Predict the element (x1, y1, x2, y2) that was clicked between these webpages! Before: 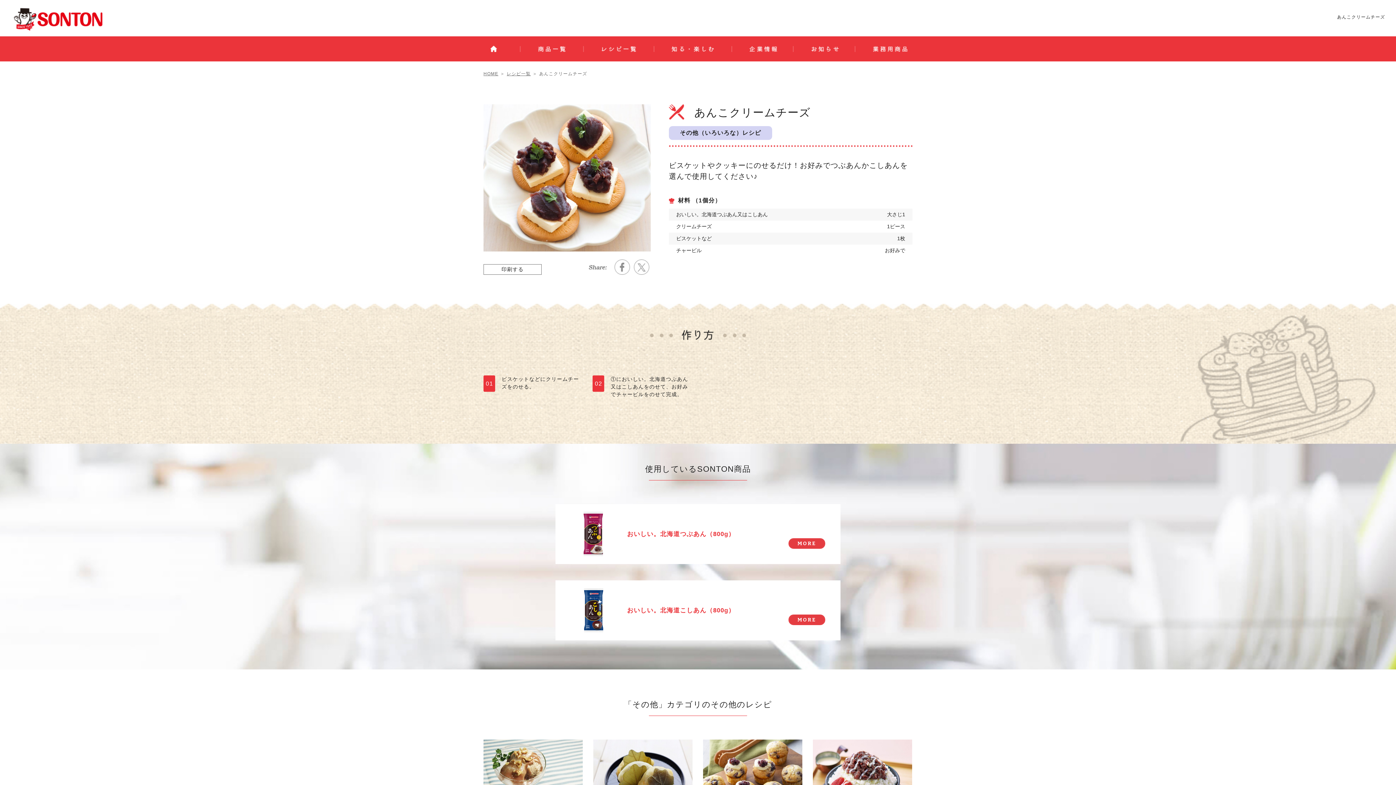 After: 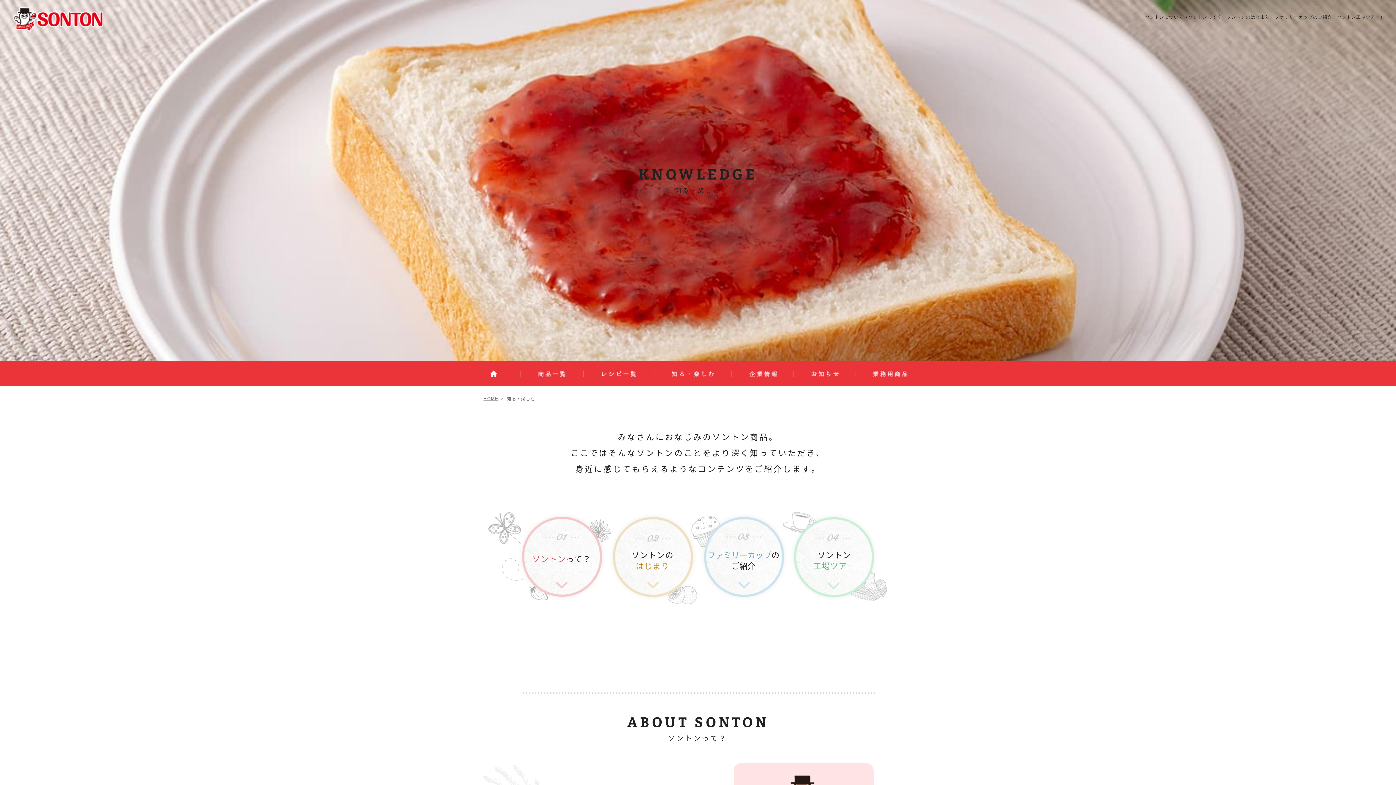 Action: bbox: (653, 55, 731, 60)